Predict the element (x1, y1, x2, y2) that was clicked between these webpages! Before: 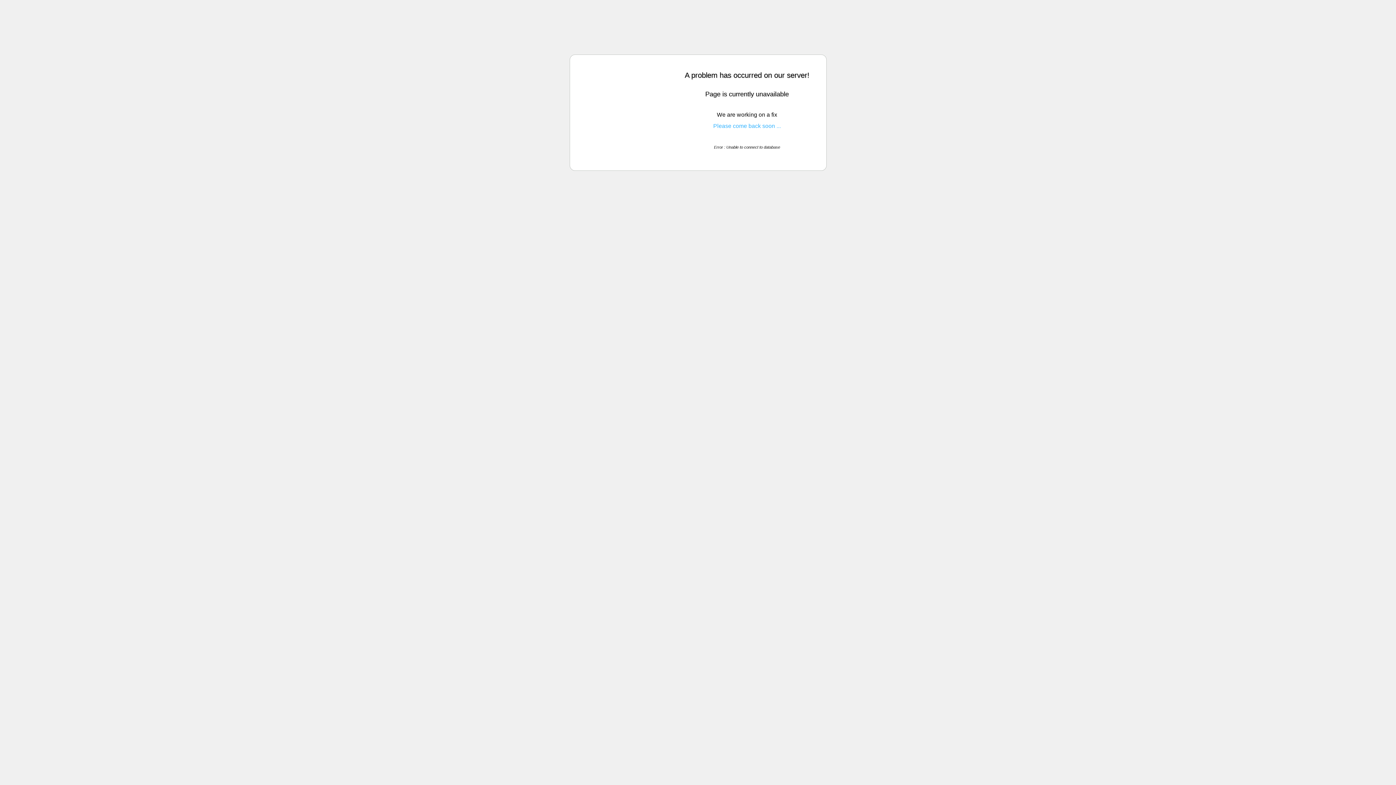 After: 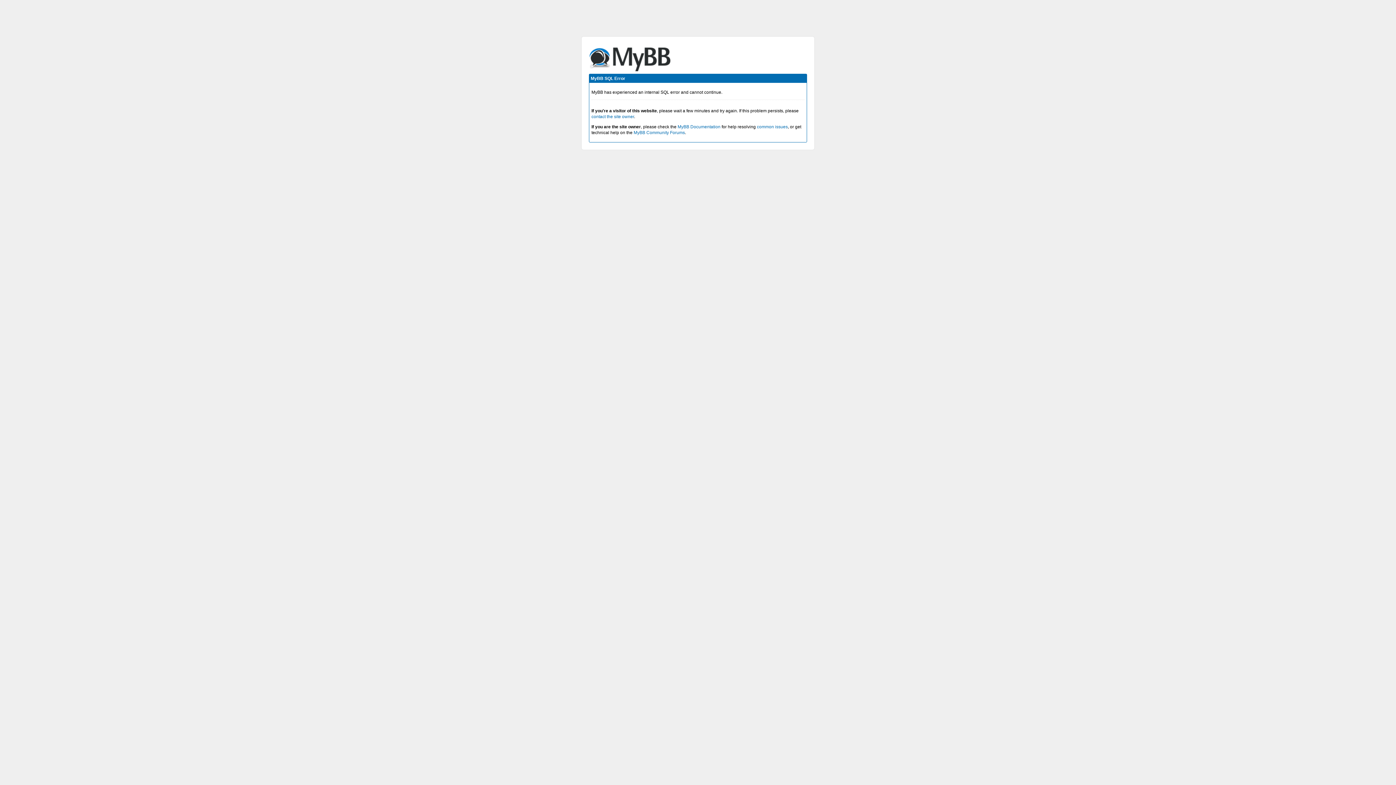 Action: bbox: (713, 122, 781, 129) label: Please come back soon ...